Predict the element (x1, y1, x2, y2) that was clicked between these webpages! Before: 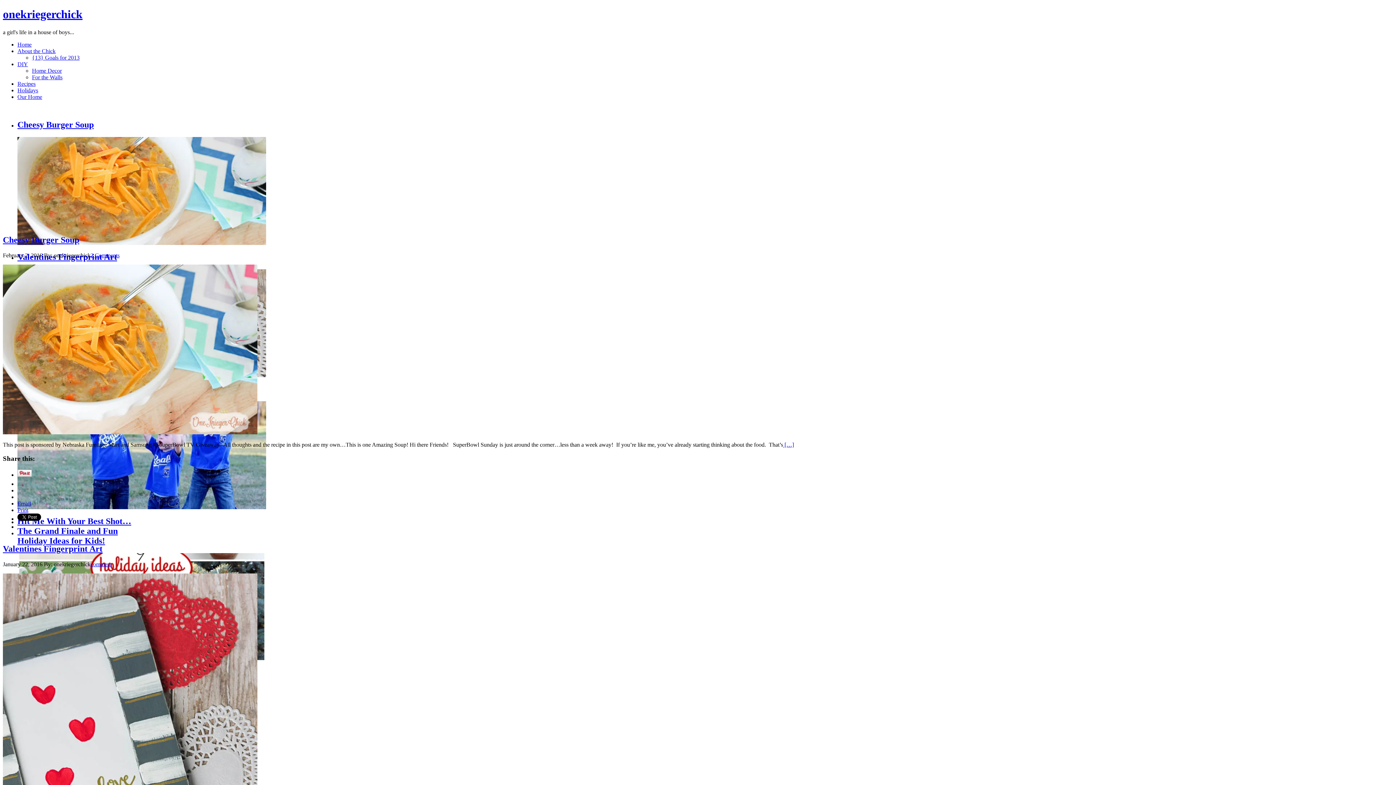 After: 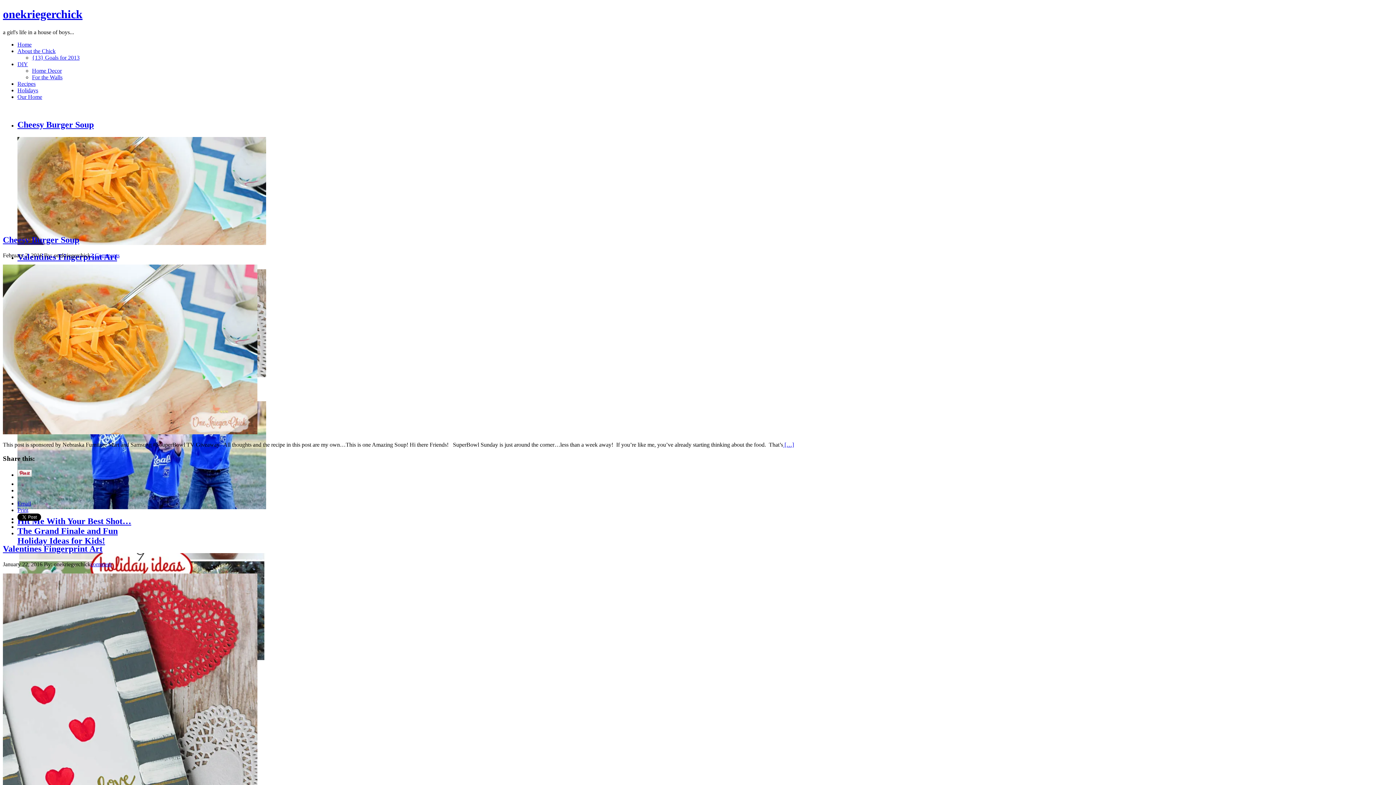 Action: bbox: (17, 80, 35, 86) label: Recipes